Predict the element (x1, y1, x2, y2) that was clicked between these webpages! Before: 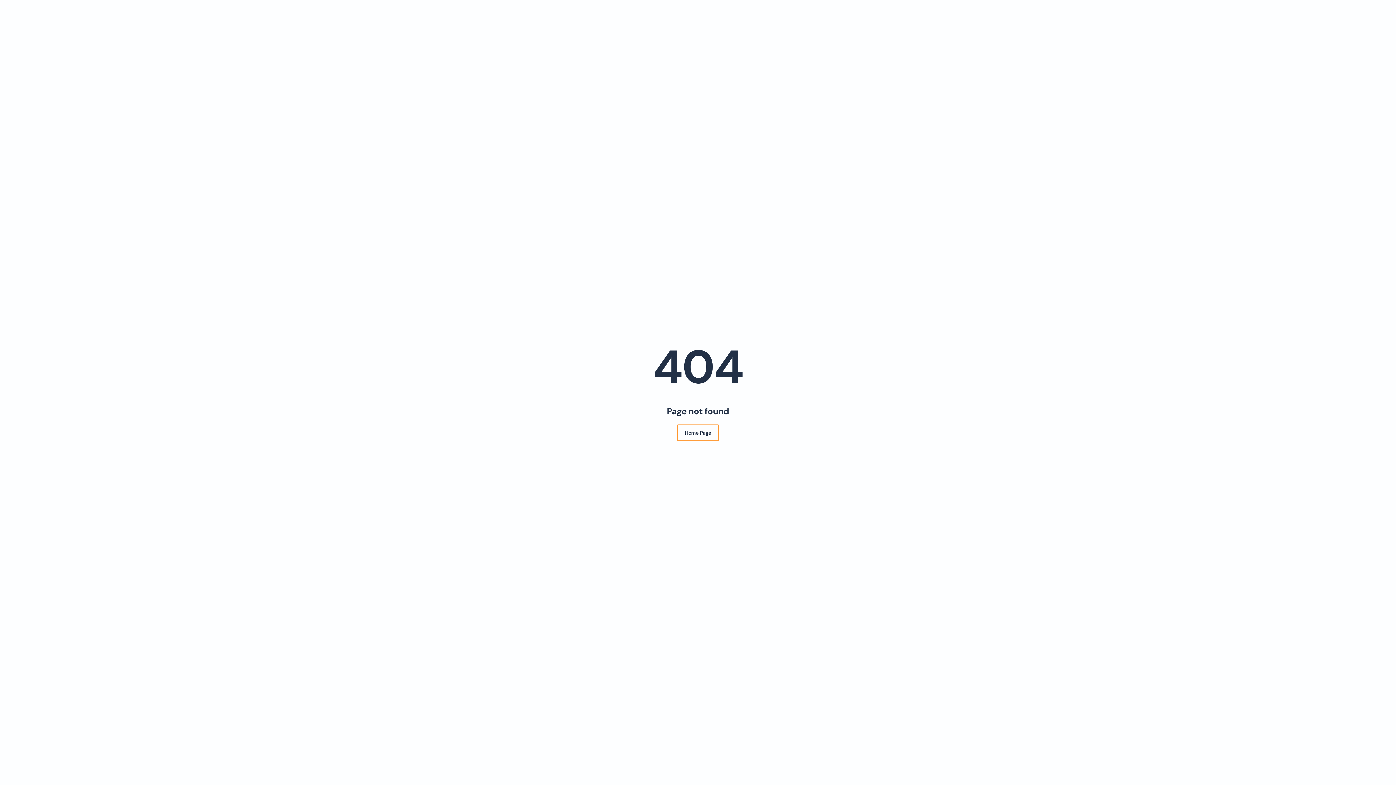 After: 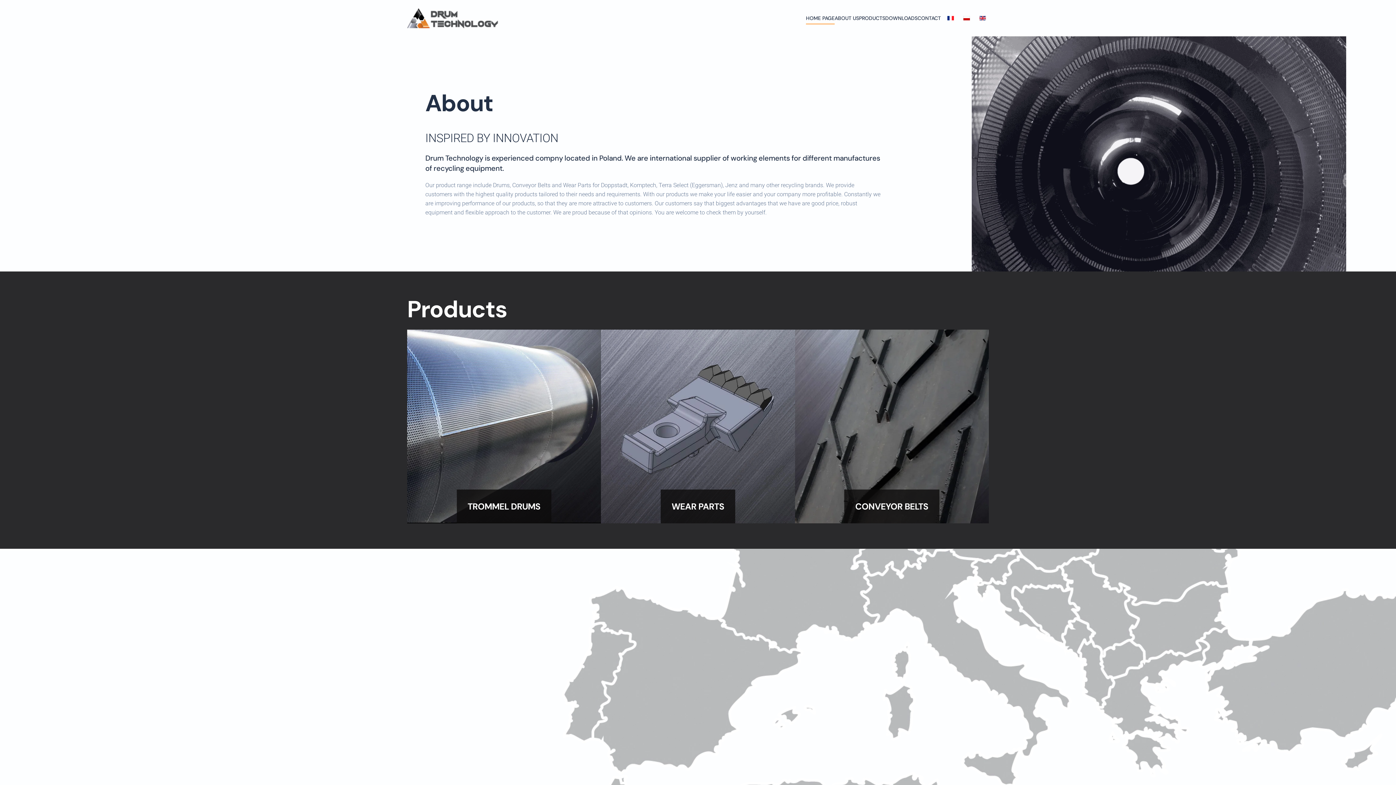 Action: bbox: (677, 424, 719, 441) label: Home Page